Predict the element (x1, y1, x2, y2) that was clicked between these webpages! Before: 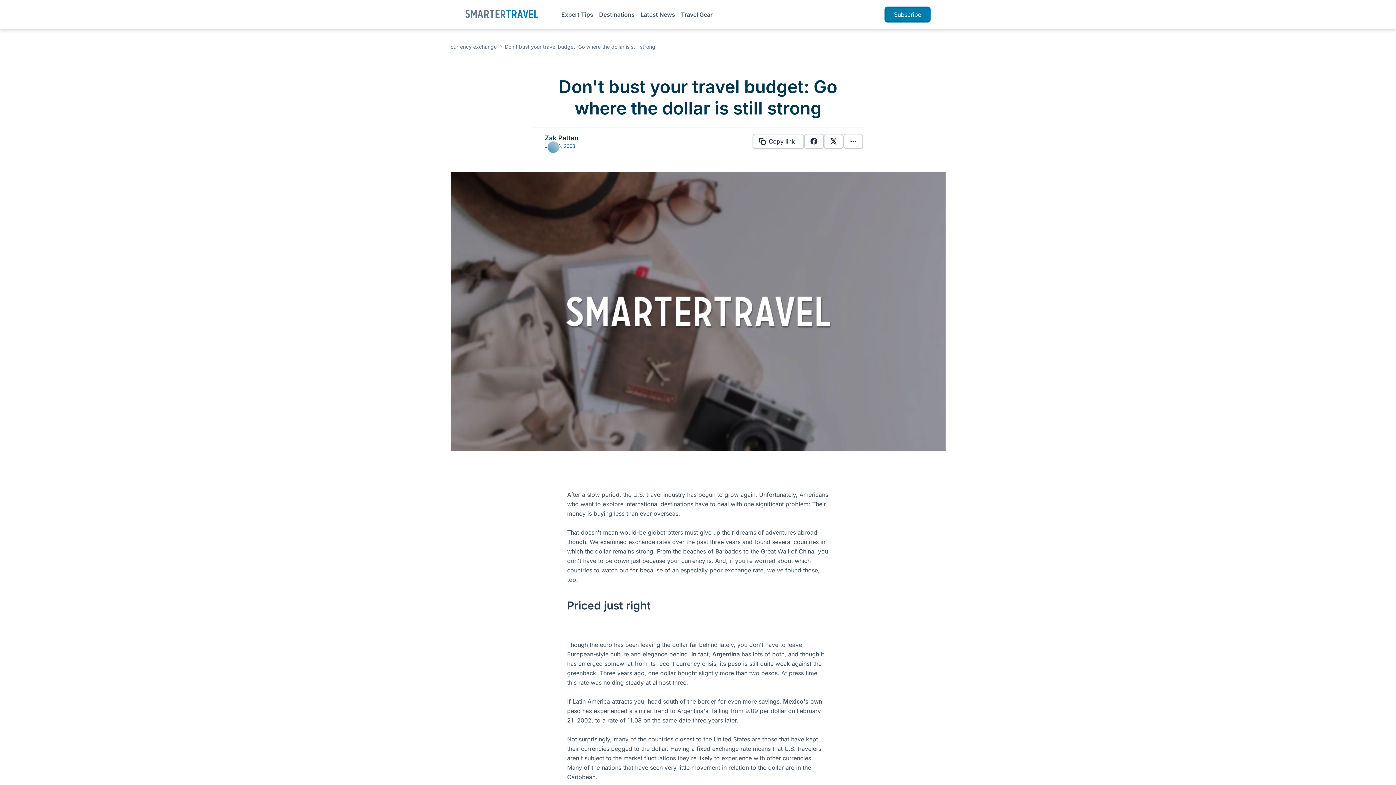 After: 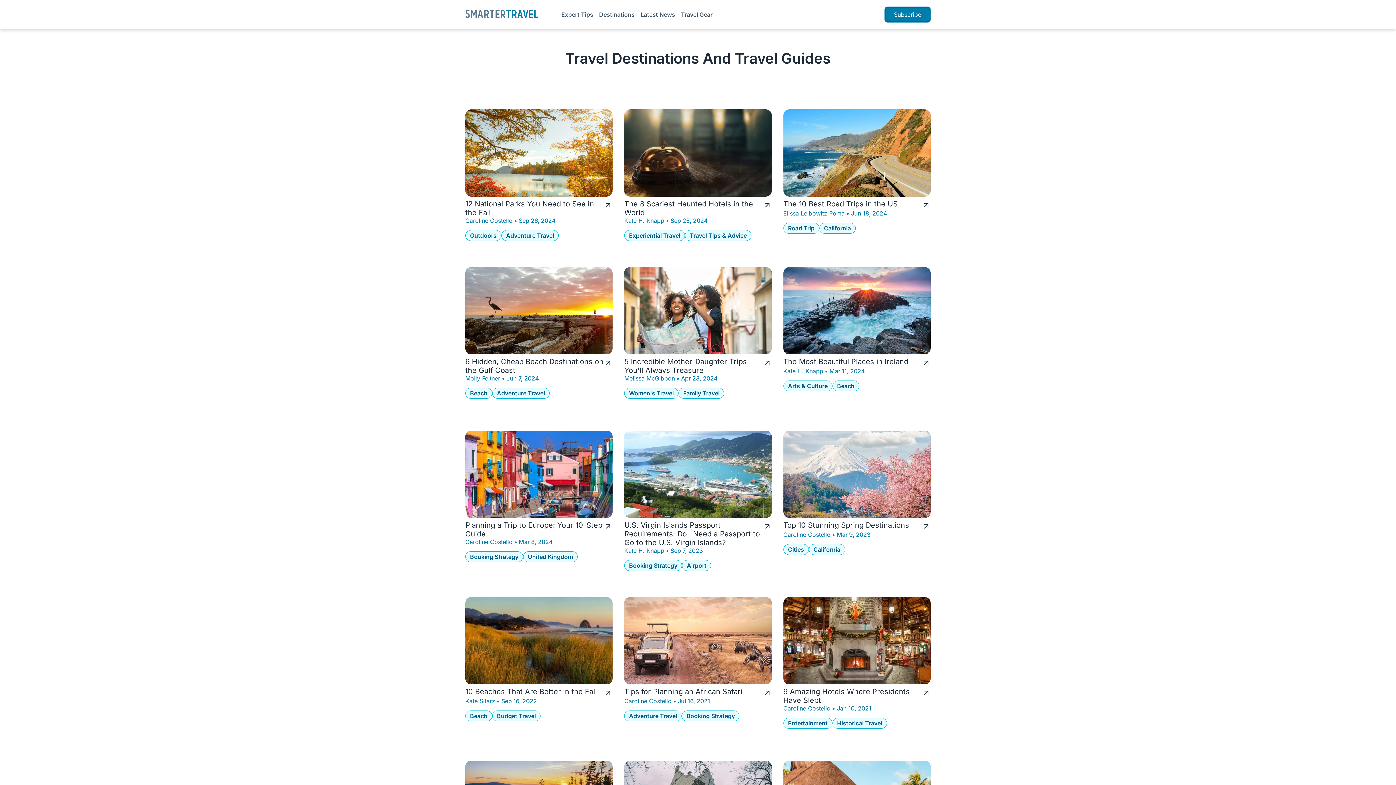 Action: bbox: (599, 10, 634, 18) label: Destinations